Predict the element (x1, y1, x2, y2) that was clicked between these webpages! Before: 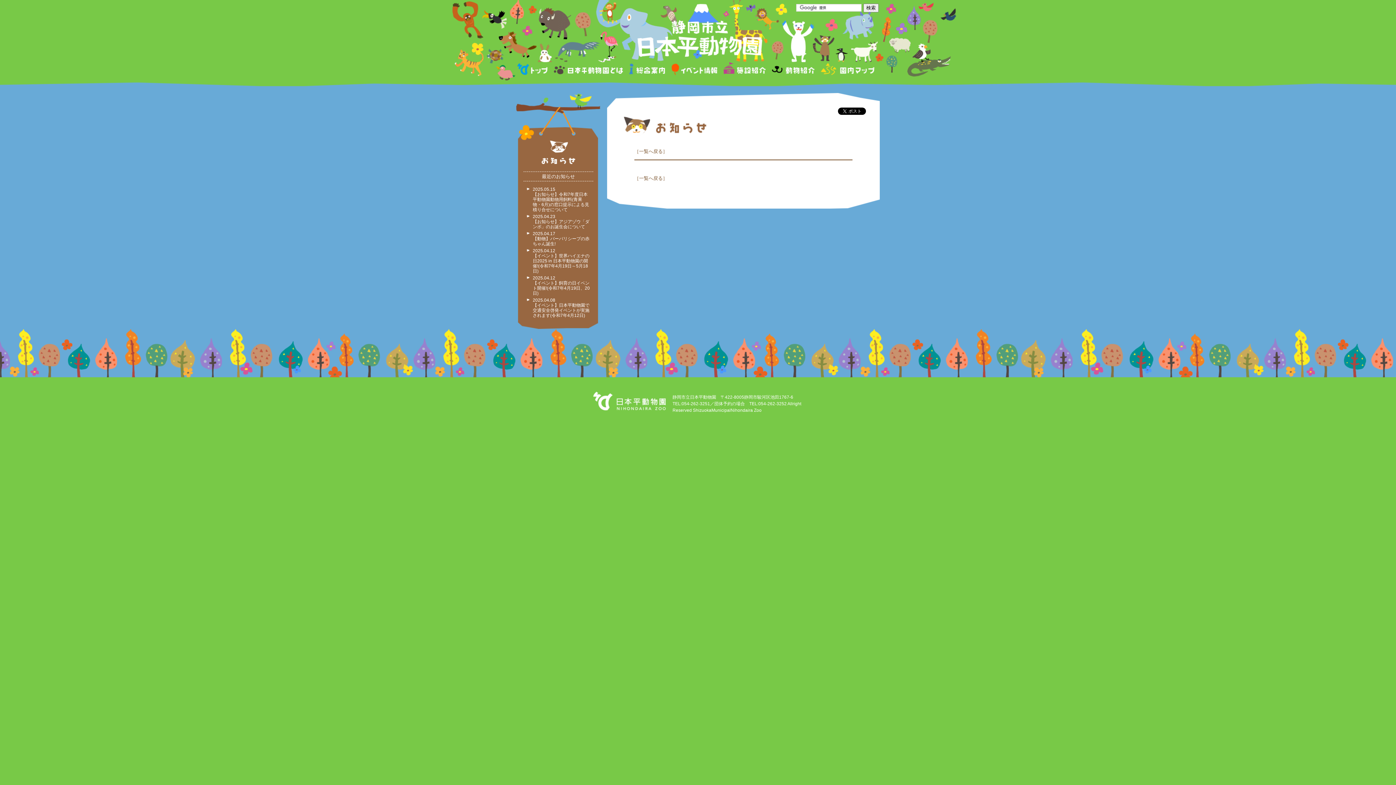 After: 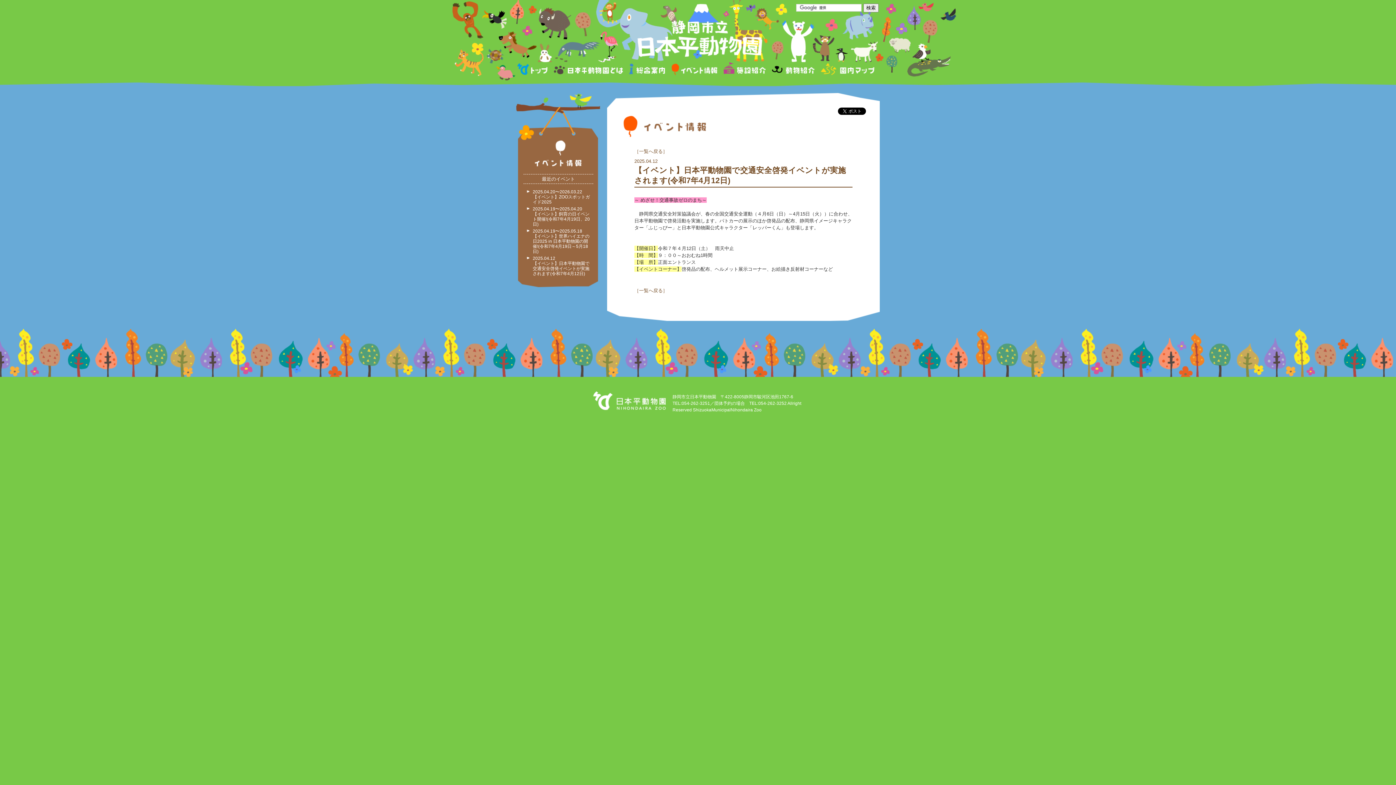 Action: label: 2025.04.08
【イベント】日本平動物園で交通安全啓発イベントが実施されます(令和7年4月12日) bbox: (532, 297, 589, 318)